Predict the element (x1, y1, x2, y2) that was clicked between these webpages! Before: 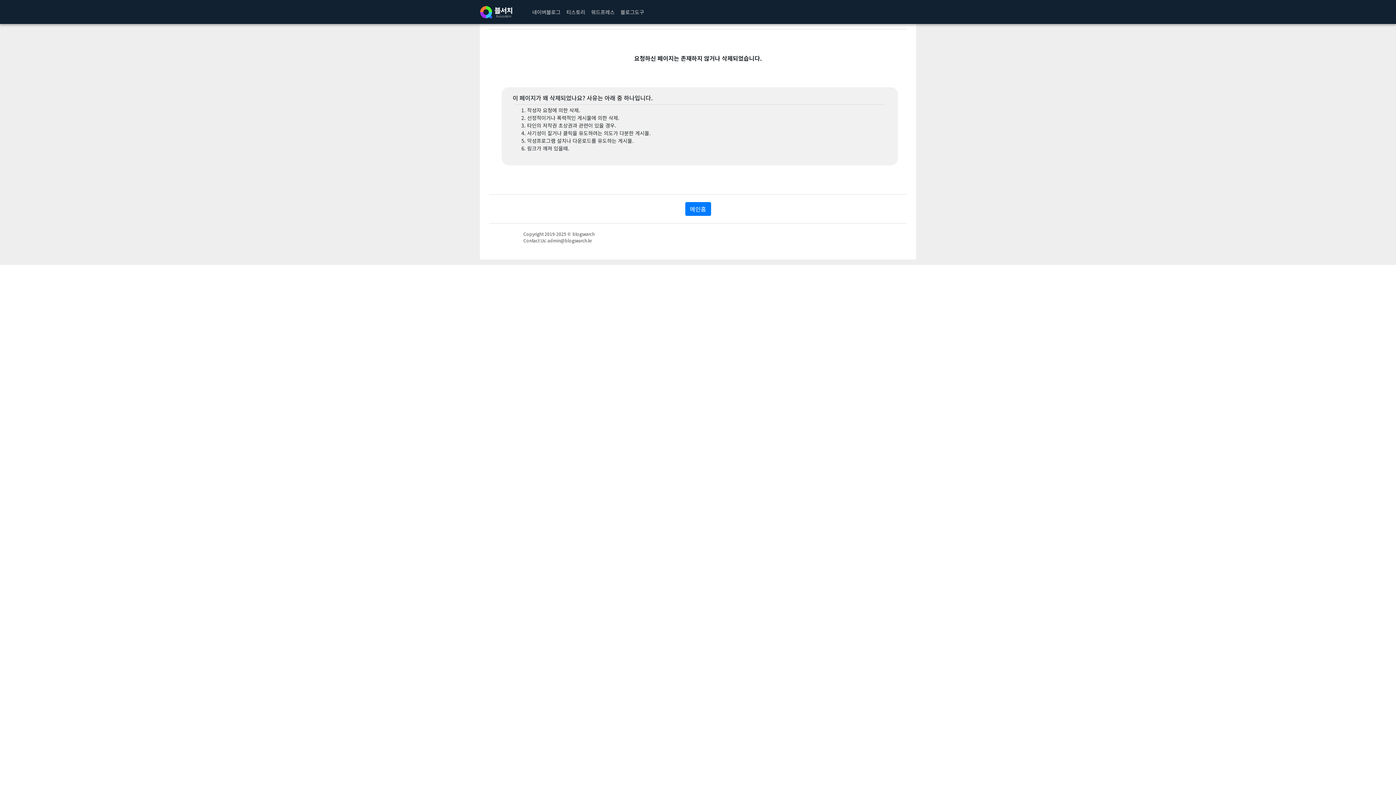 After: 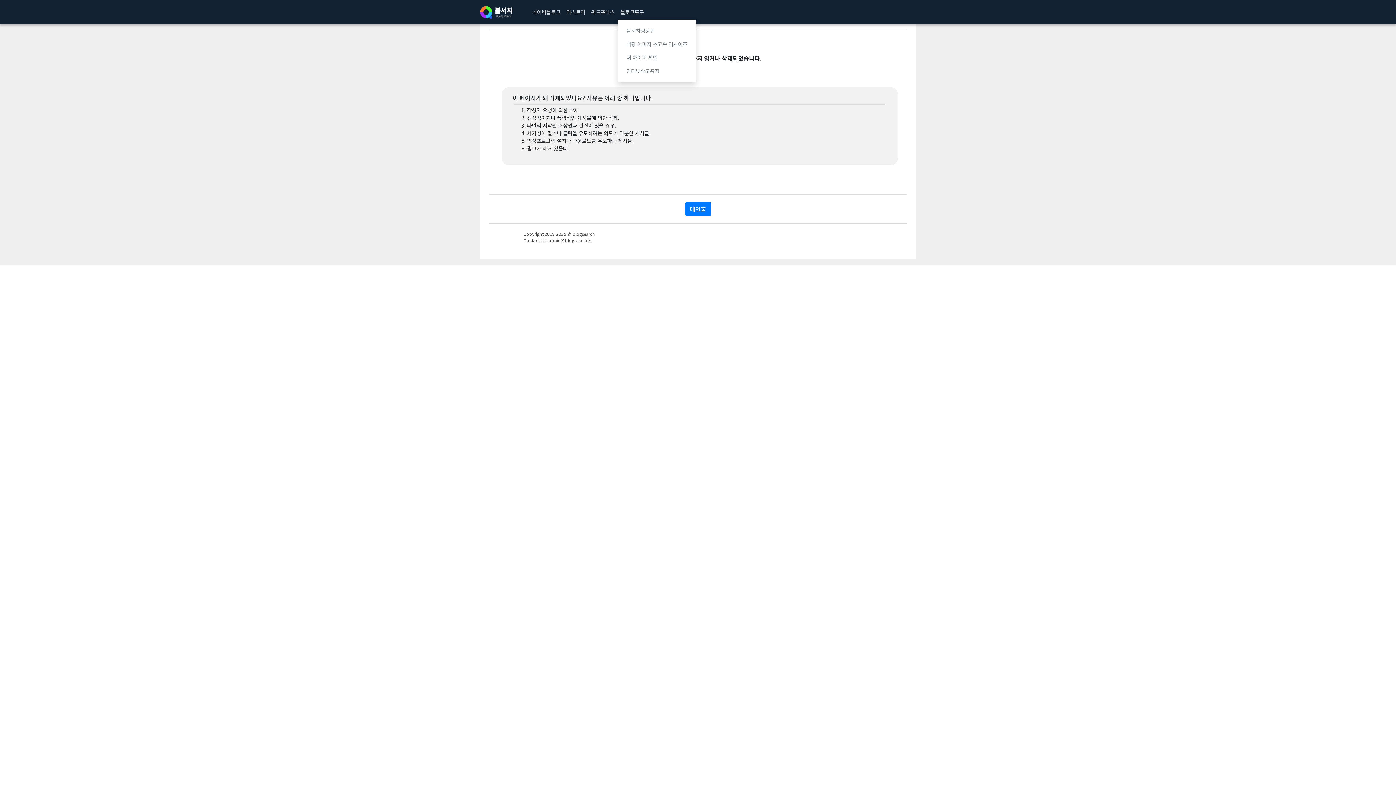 Action: bbox: (617, 5, 647, 18) label: 블로그도구